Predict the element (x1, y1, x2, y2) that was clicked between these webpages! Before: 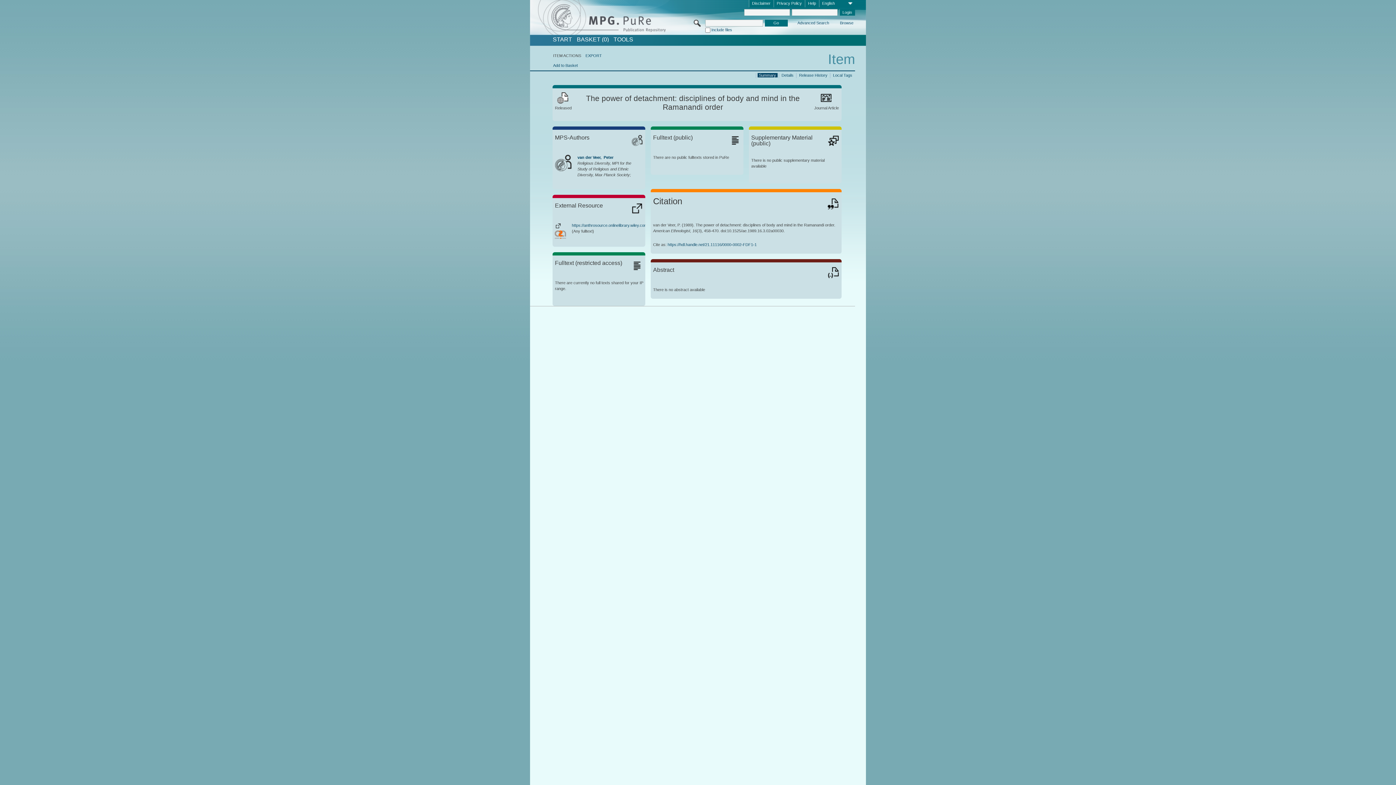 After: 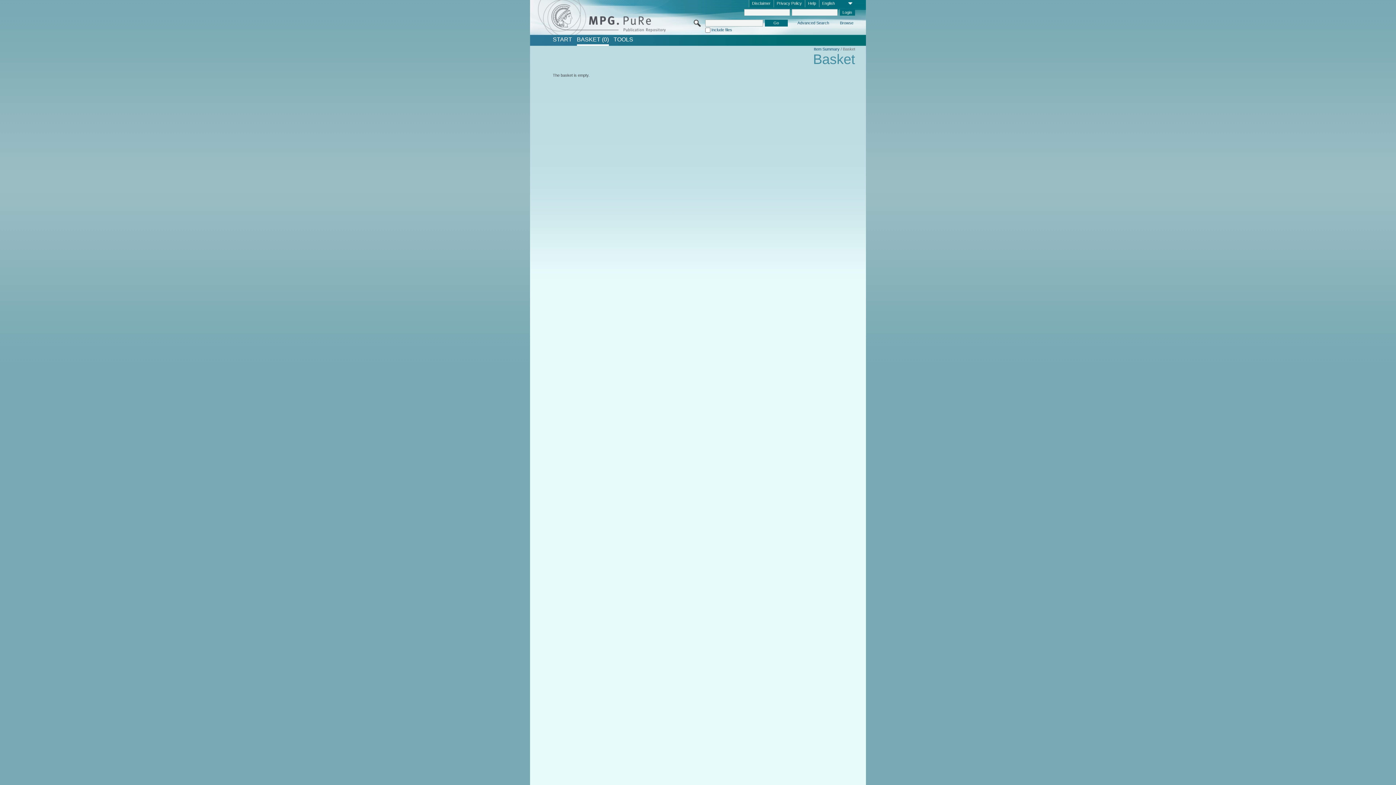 Action: bbox: (576, 36, 608, 42) label: BASKET (0)